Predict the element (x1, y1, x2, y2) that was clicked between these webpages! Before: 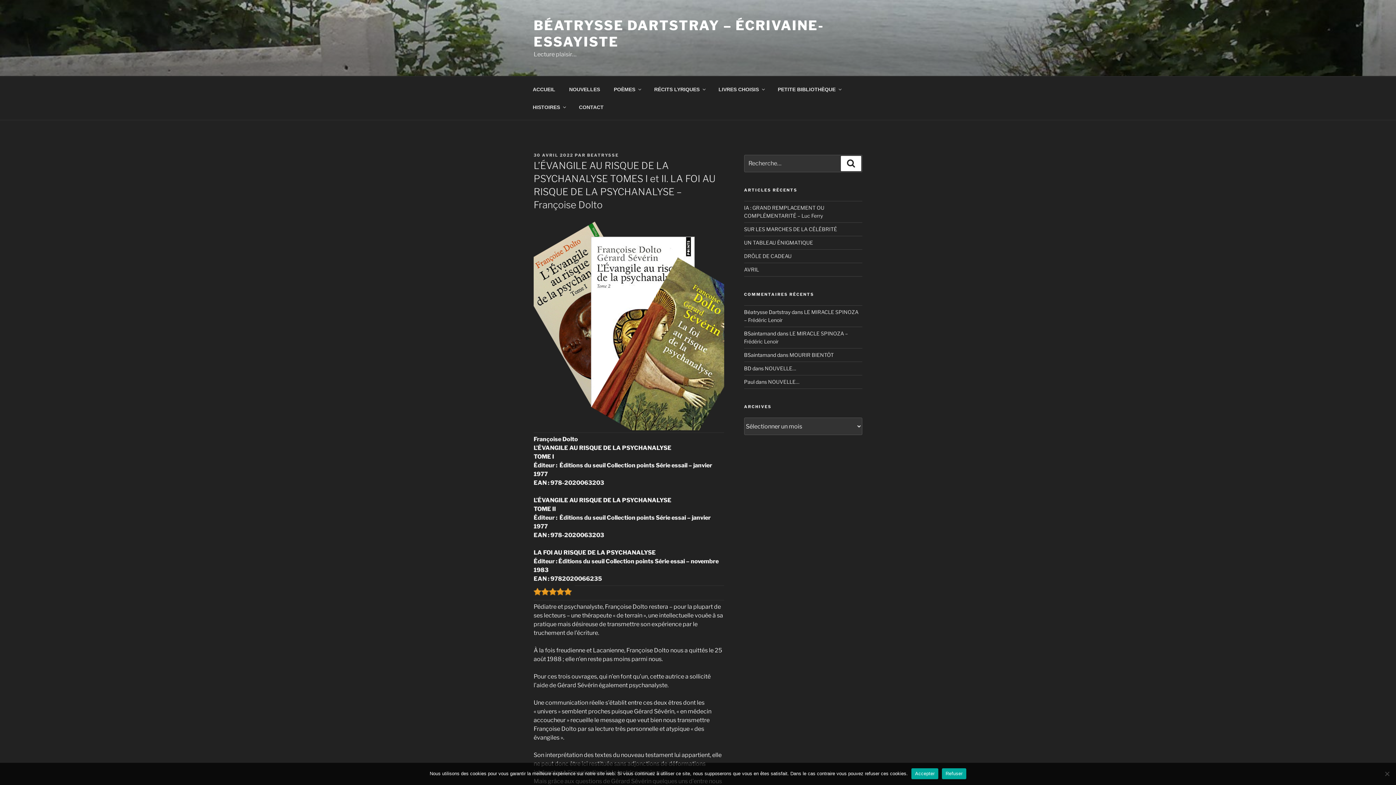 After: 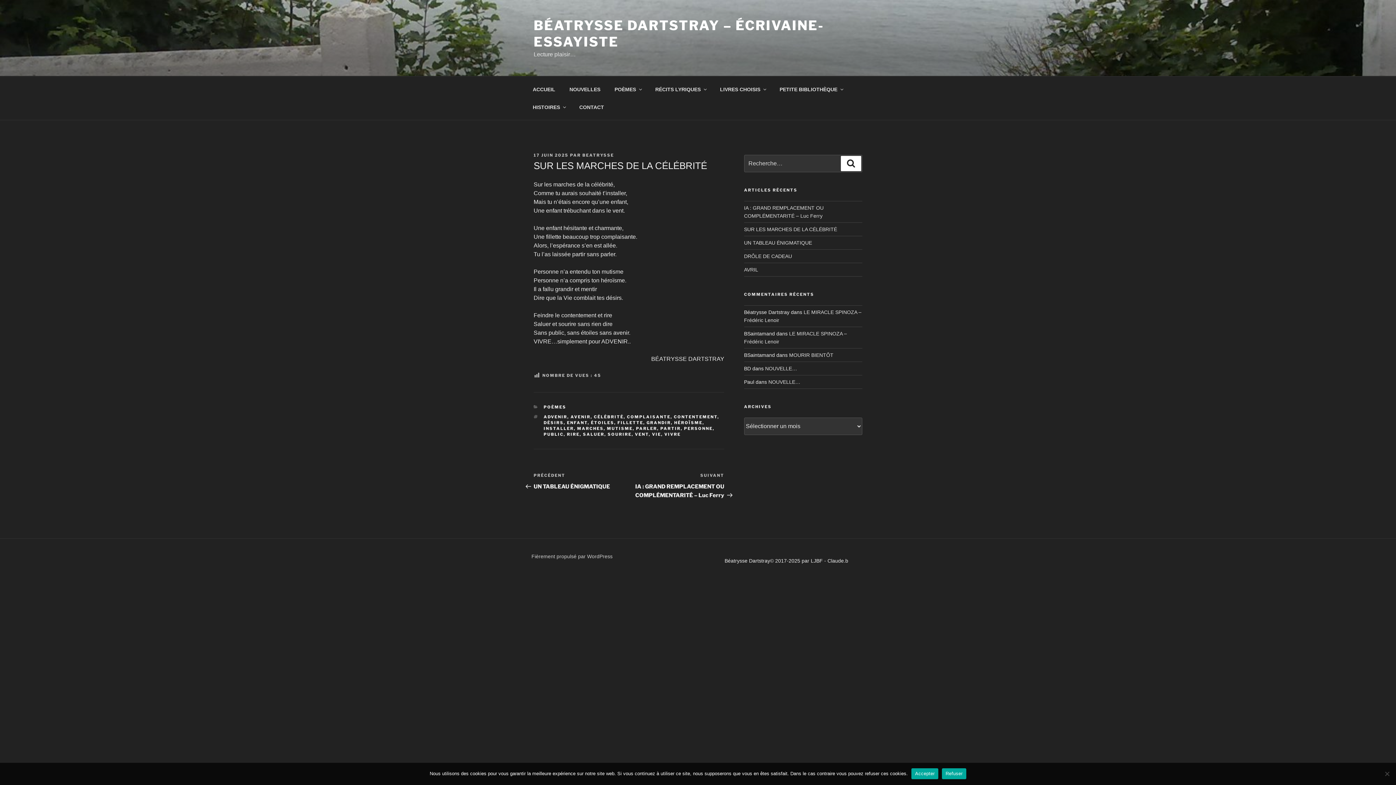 Action: bbox: (744, 226, 837, 232) label: SUR LES MARCHES DE LA CÉLÉBRITÉ